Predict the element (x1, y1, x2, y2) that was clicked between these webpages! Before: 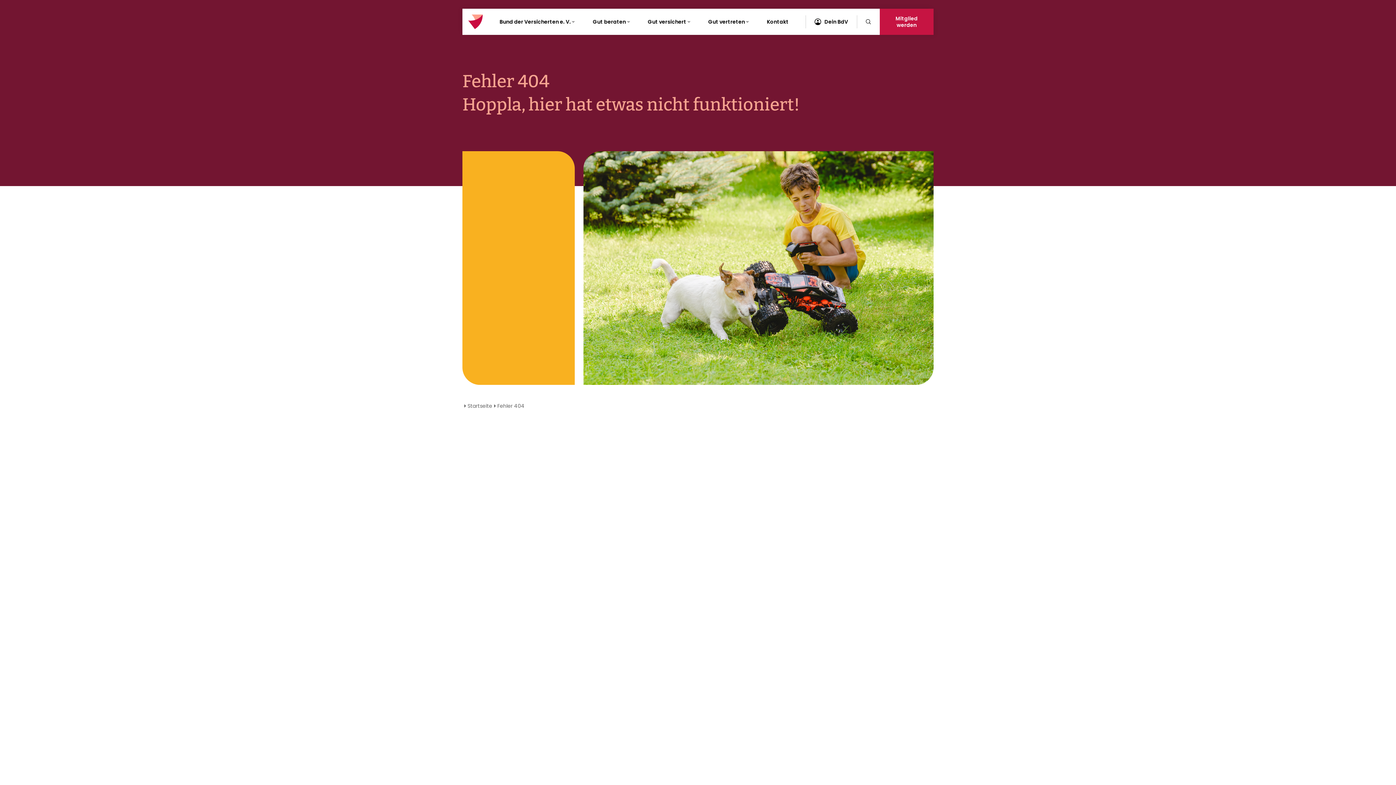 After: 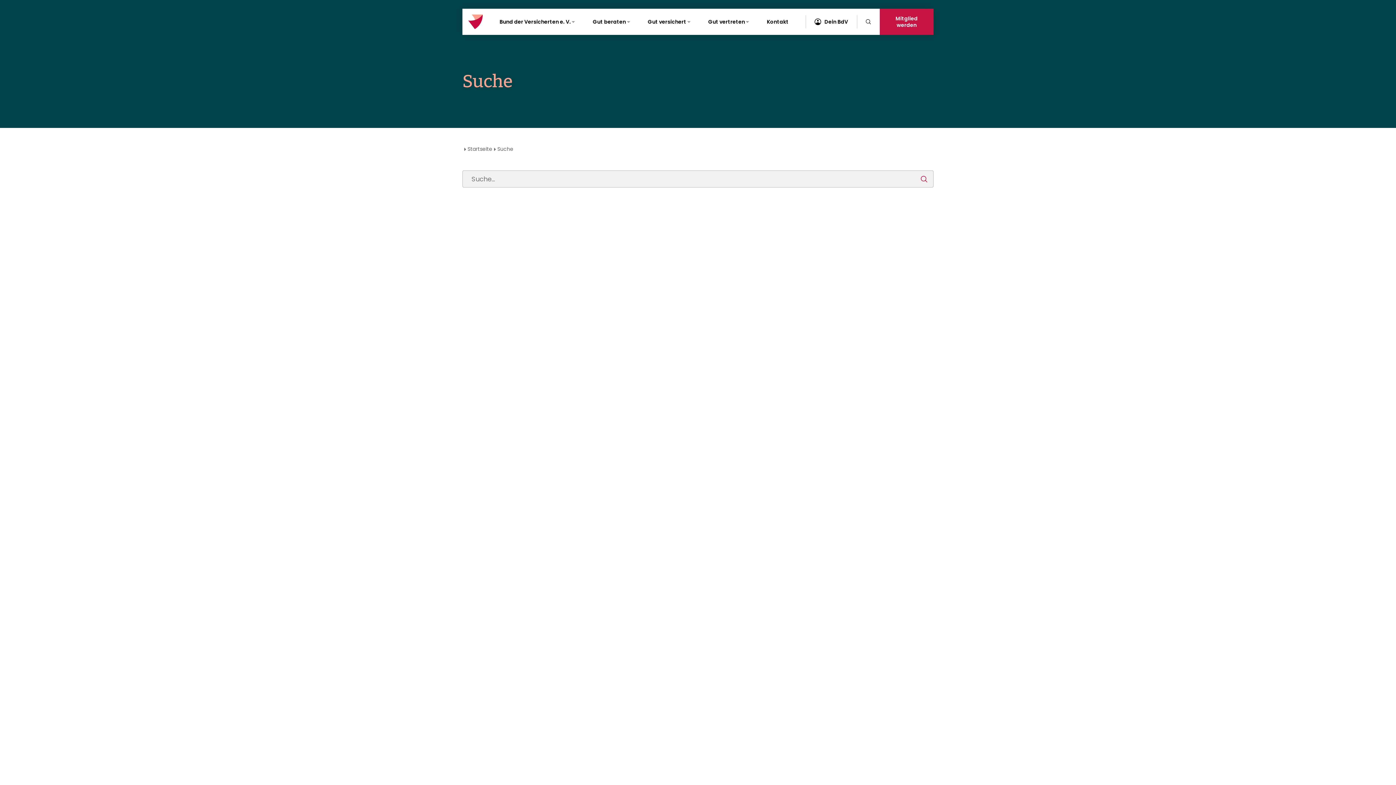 Action: bbox: (857, 15, 879, 28) label: icon-search